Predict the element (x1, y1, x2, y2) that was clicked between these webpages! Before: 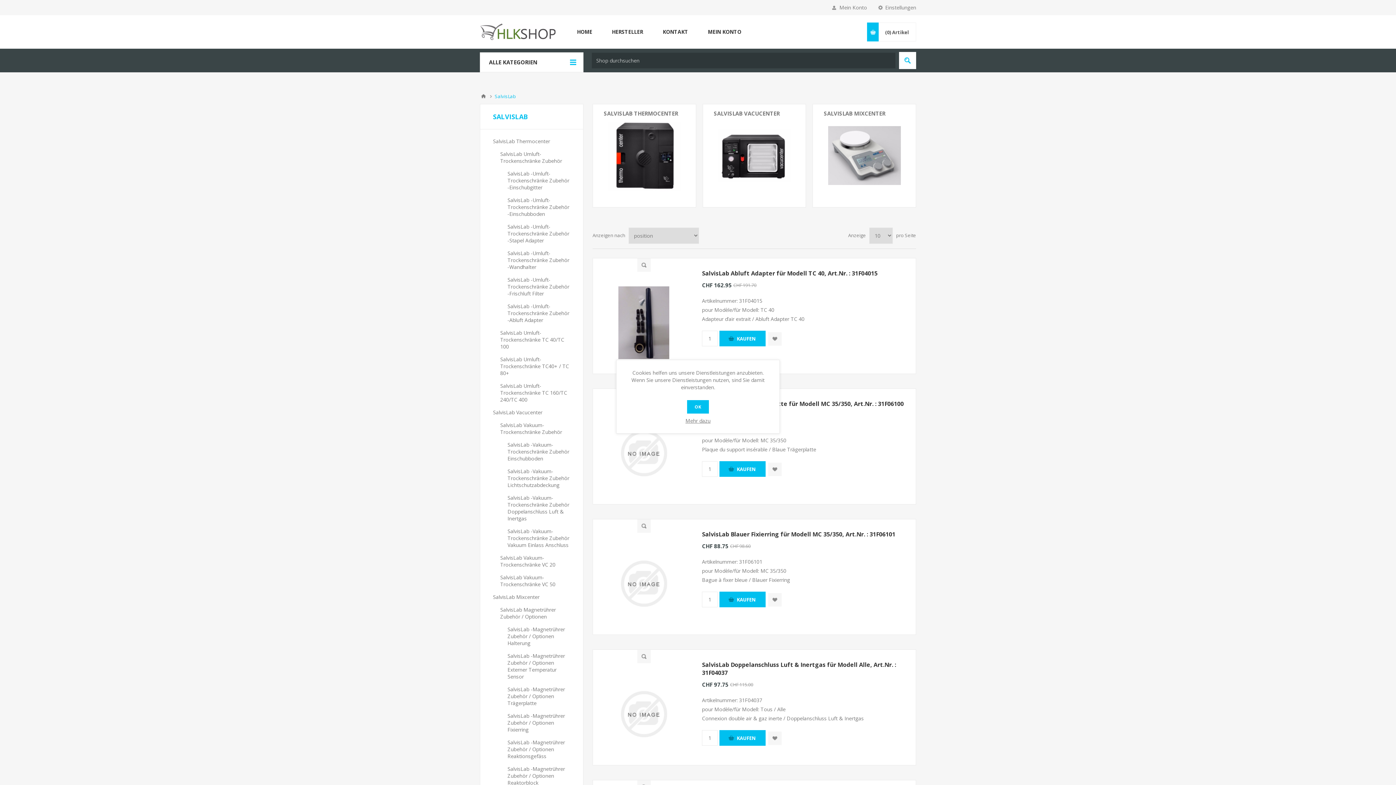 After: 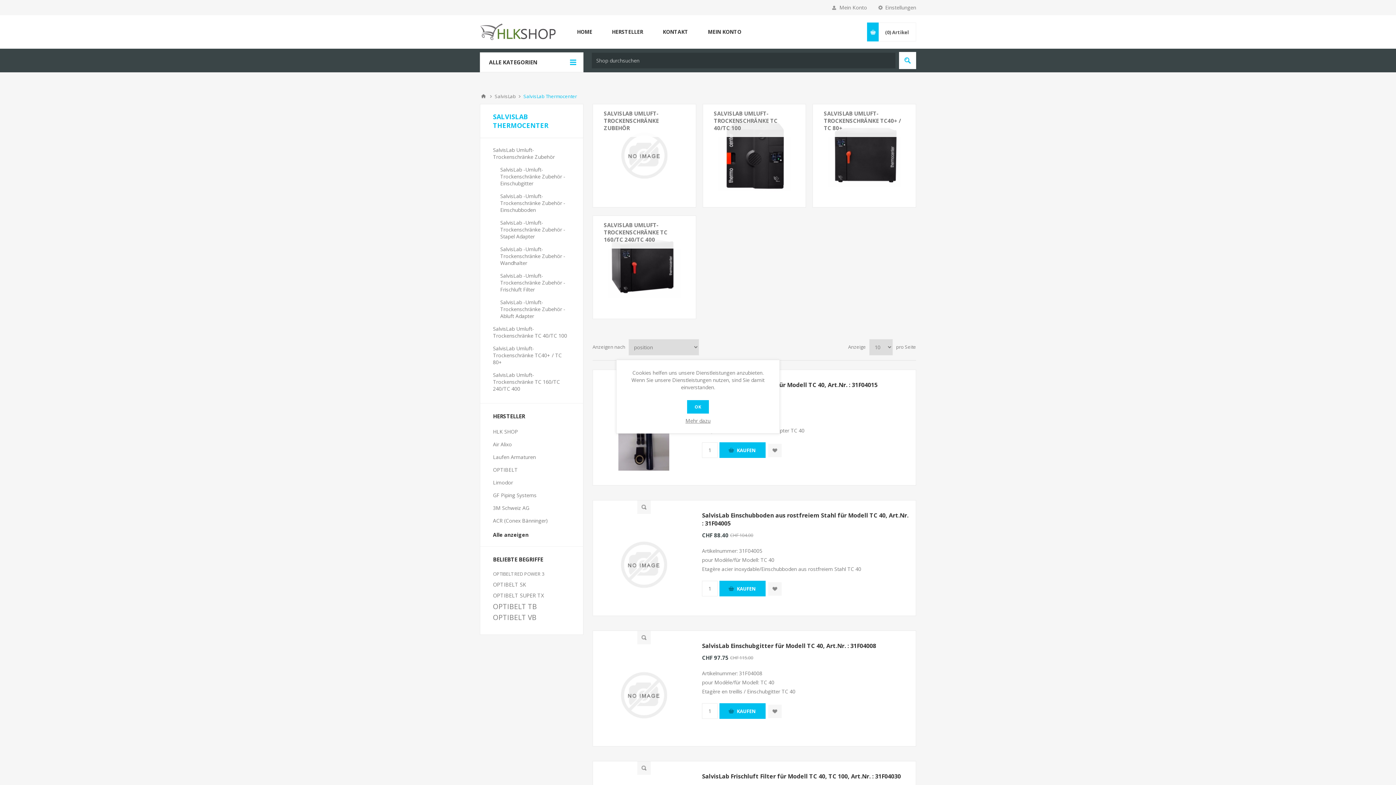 Action: label: SalvisLab Thermocenter bbox: (493, 137, 550, 144)